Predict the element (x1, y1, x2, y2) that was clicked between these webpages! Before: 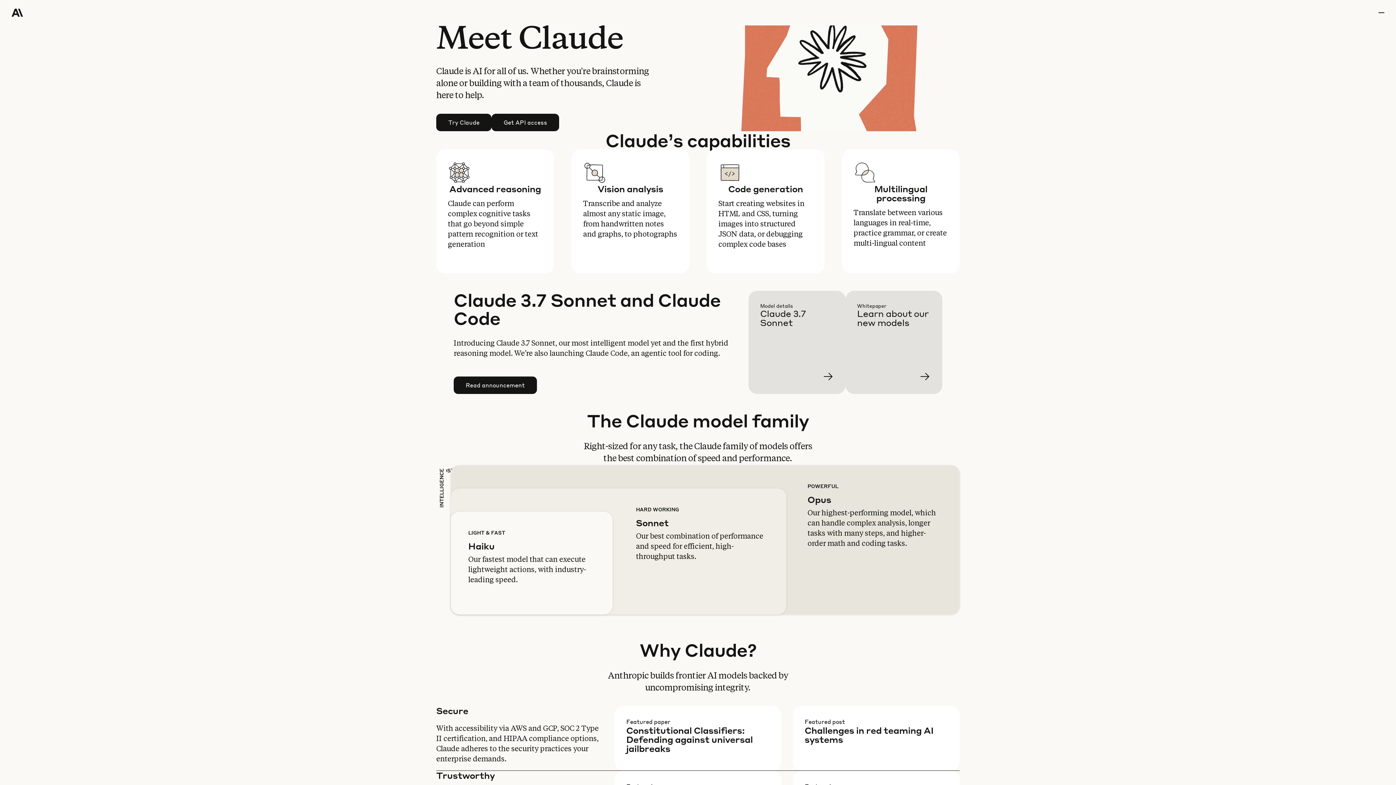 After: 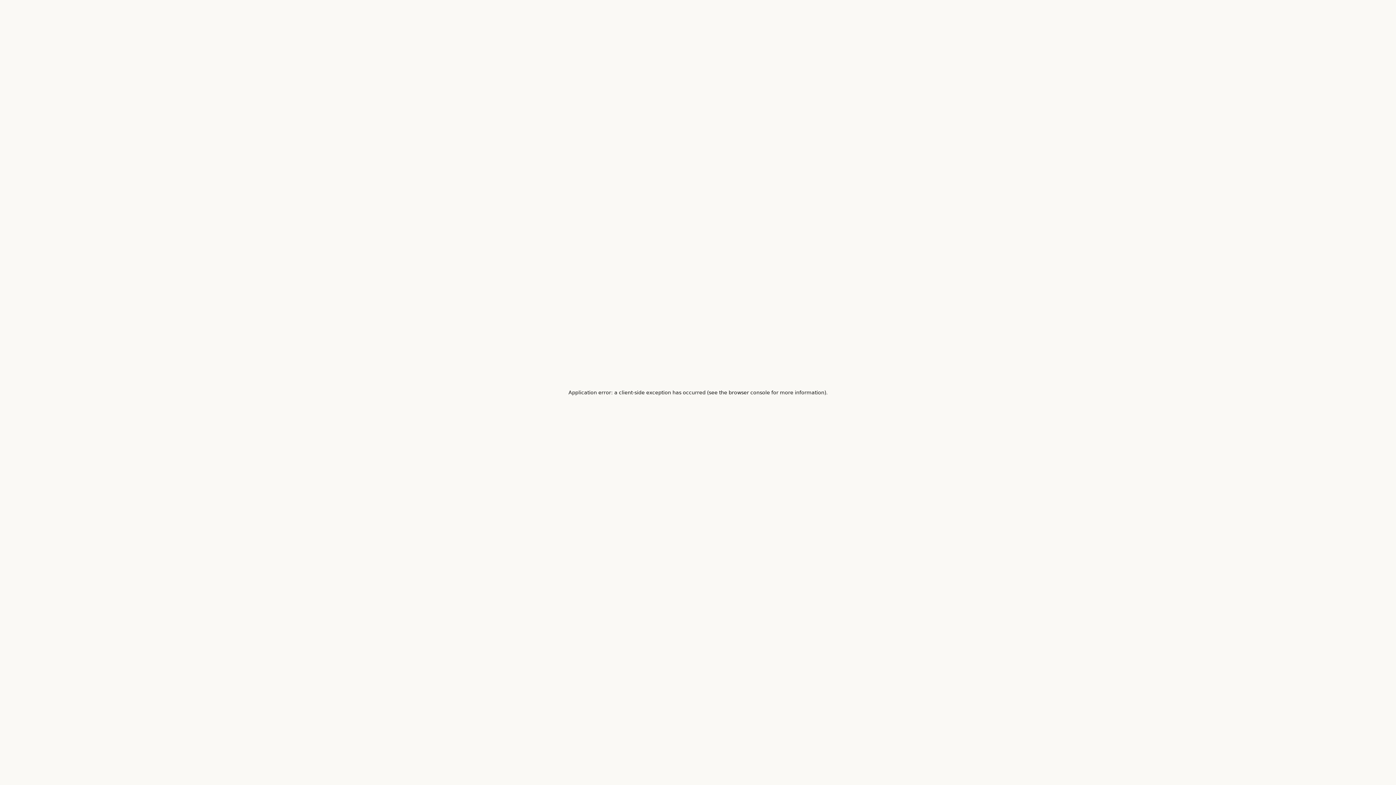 Action: label: Learn more bbox: (857, 302, 954, 405)